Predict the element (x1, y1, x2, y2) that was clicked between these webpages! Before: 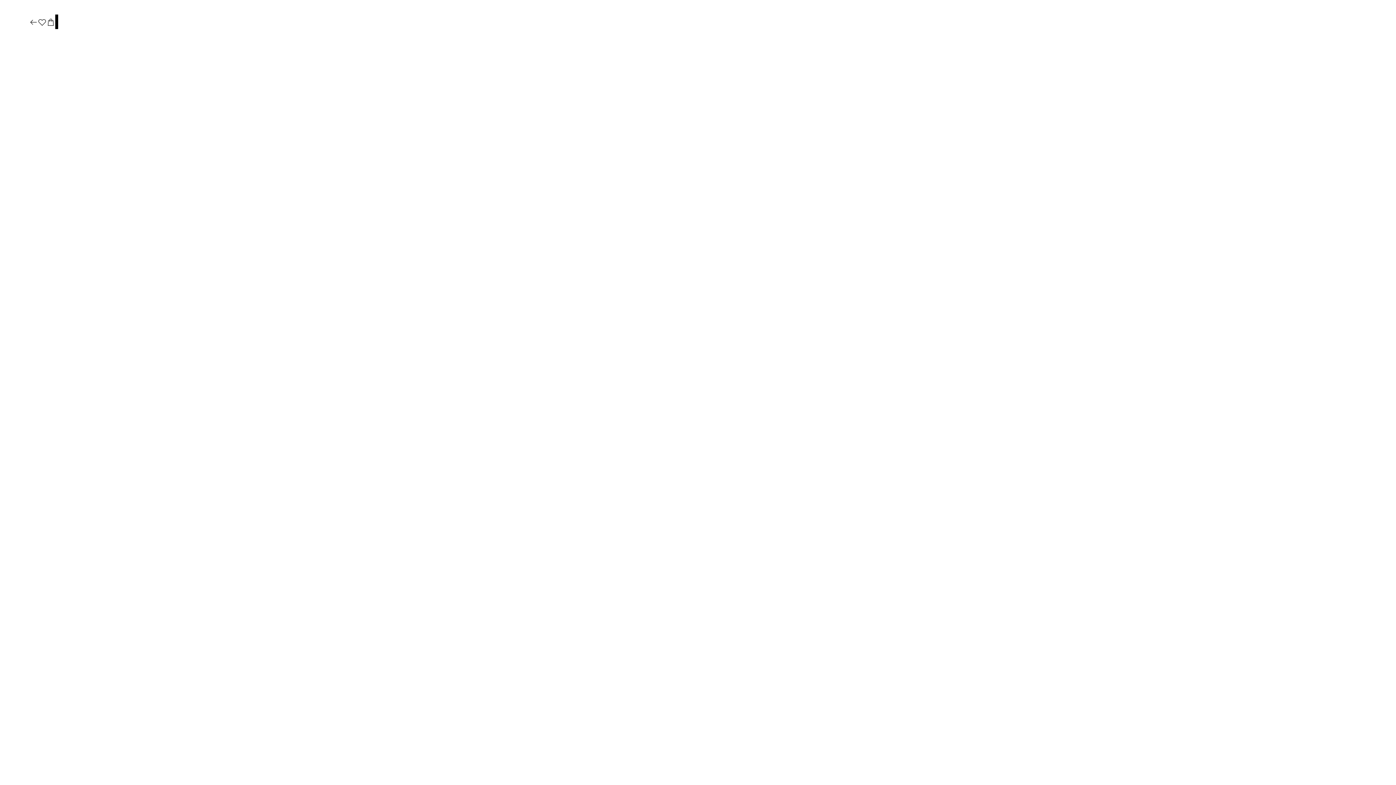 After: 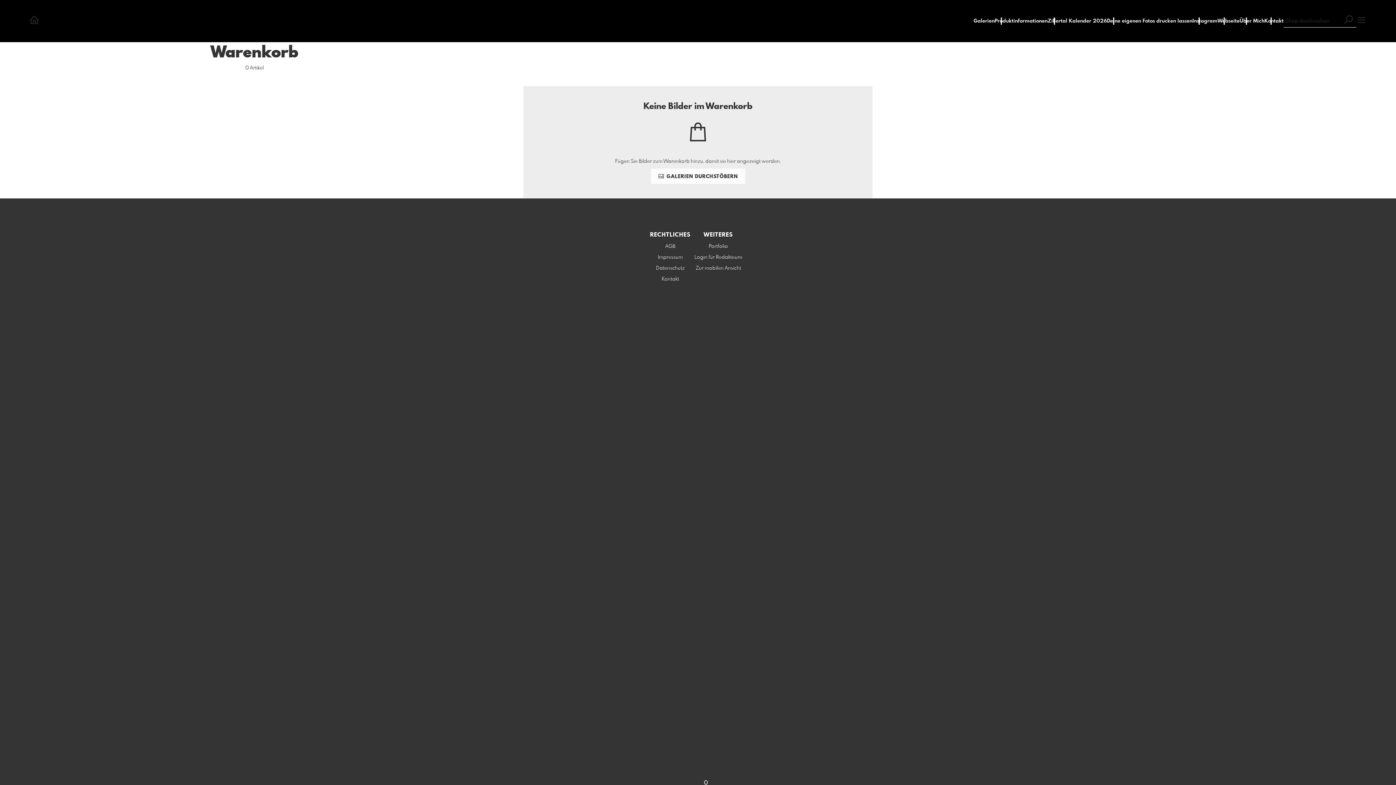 Action: bbox: (46, 17, 55, 27)